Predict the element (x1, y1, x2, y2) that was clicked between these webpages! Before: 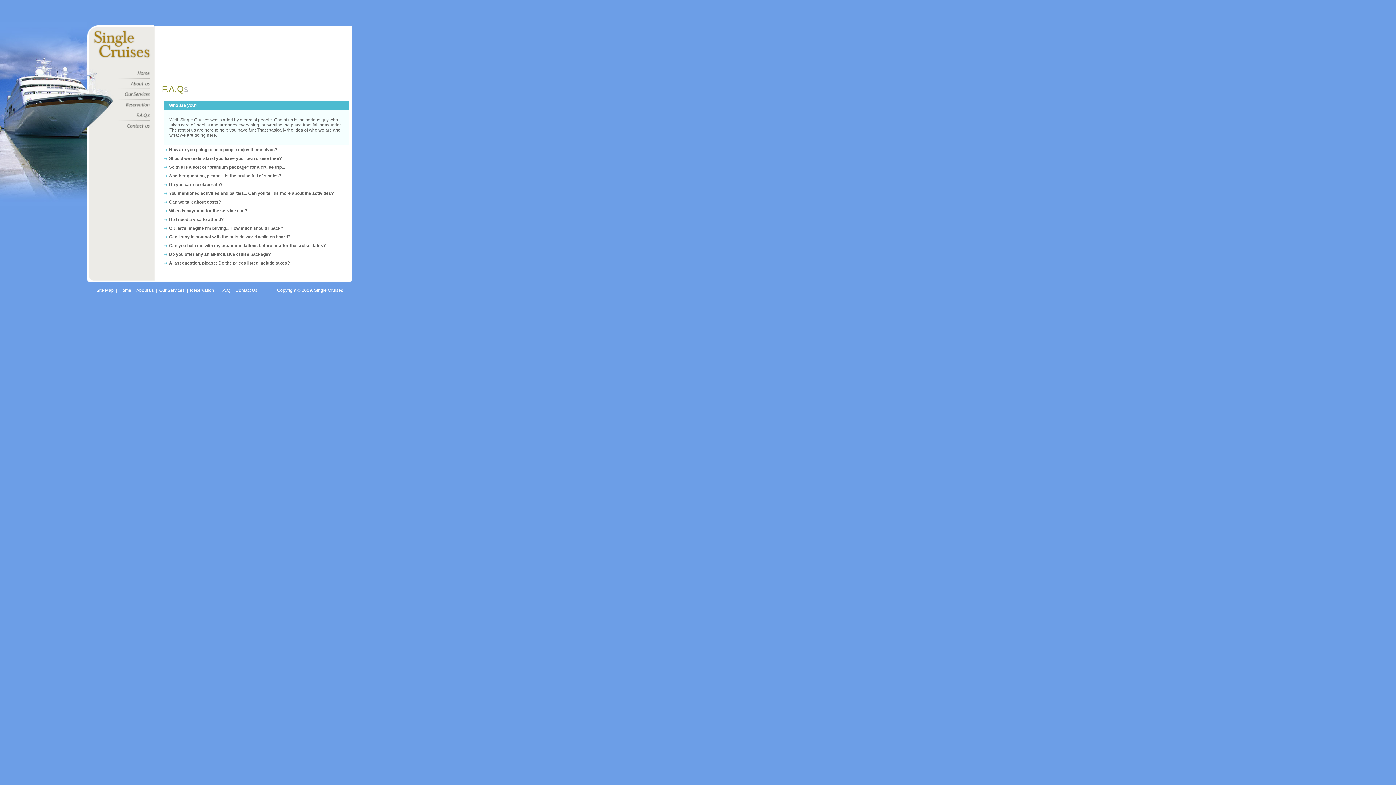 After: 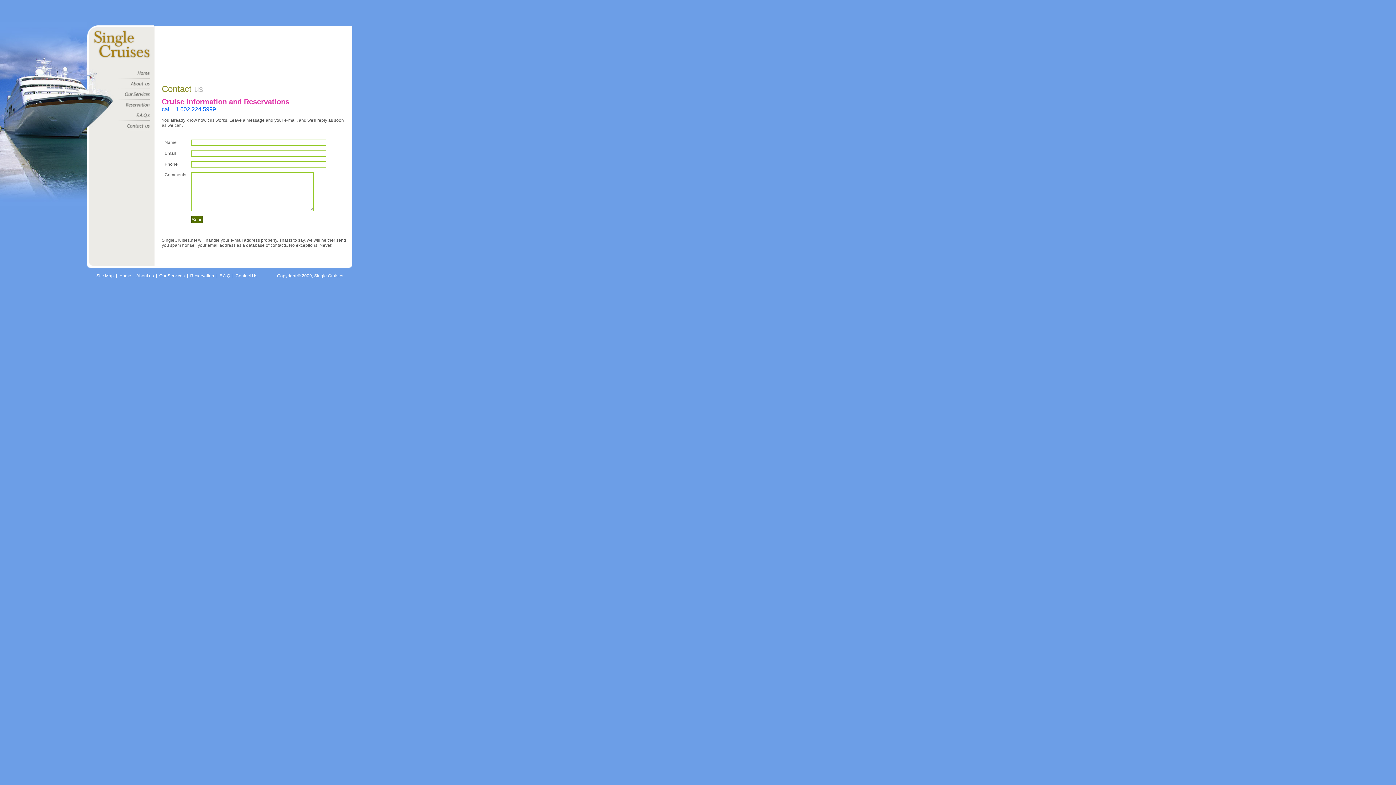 Action: label: Contact Us bbox: (235, 288, 257, 293)